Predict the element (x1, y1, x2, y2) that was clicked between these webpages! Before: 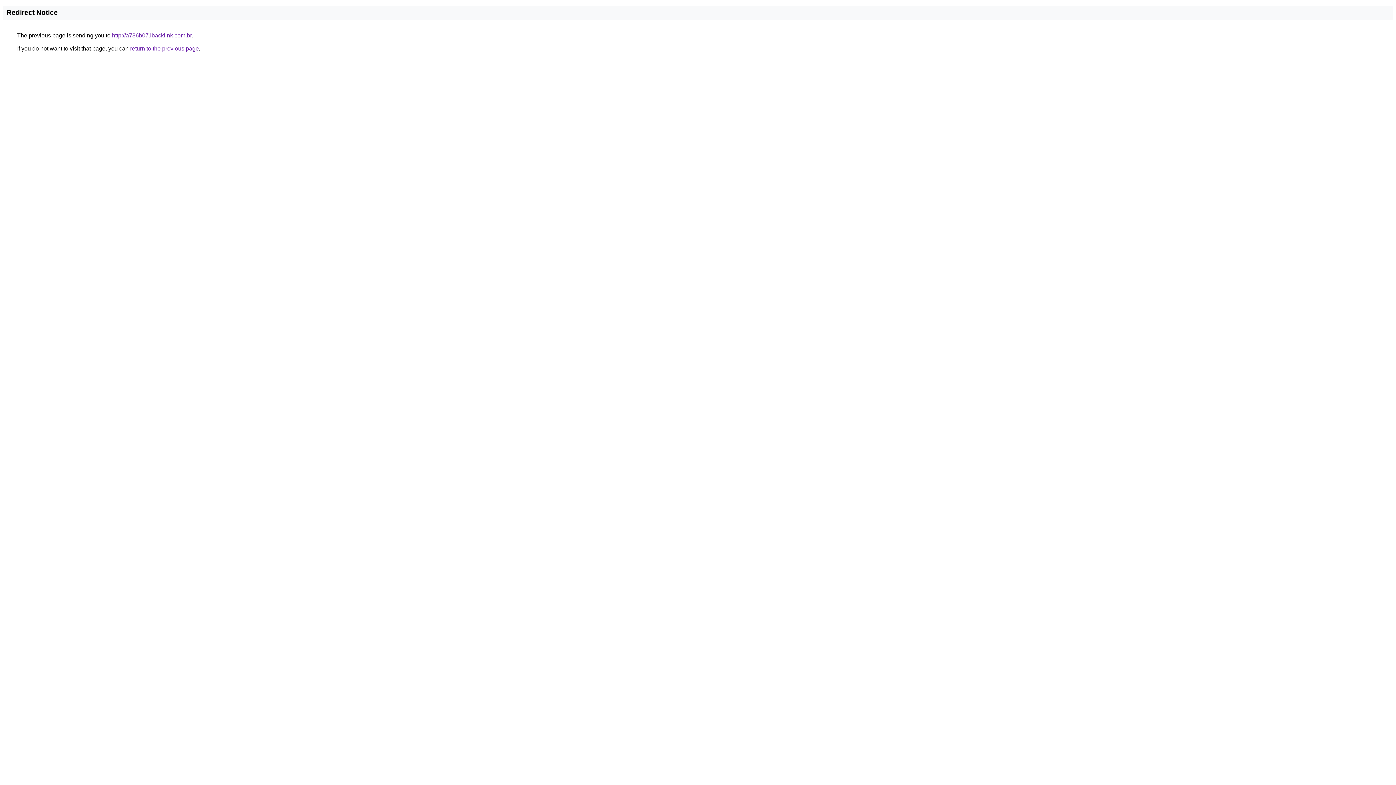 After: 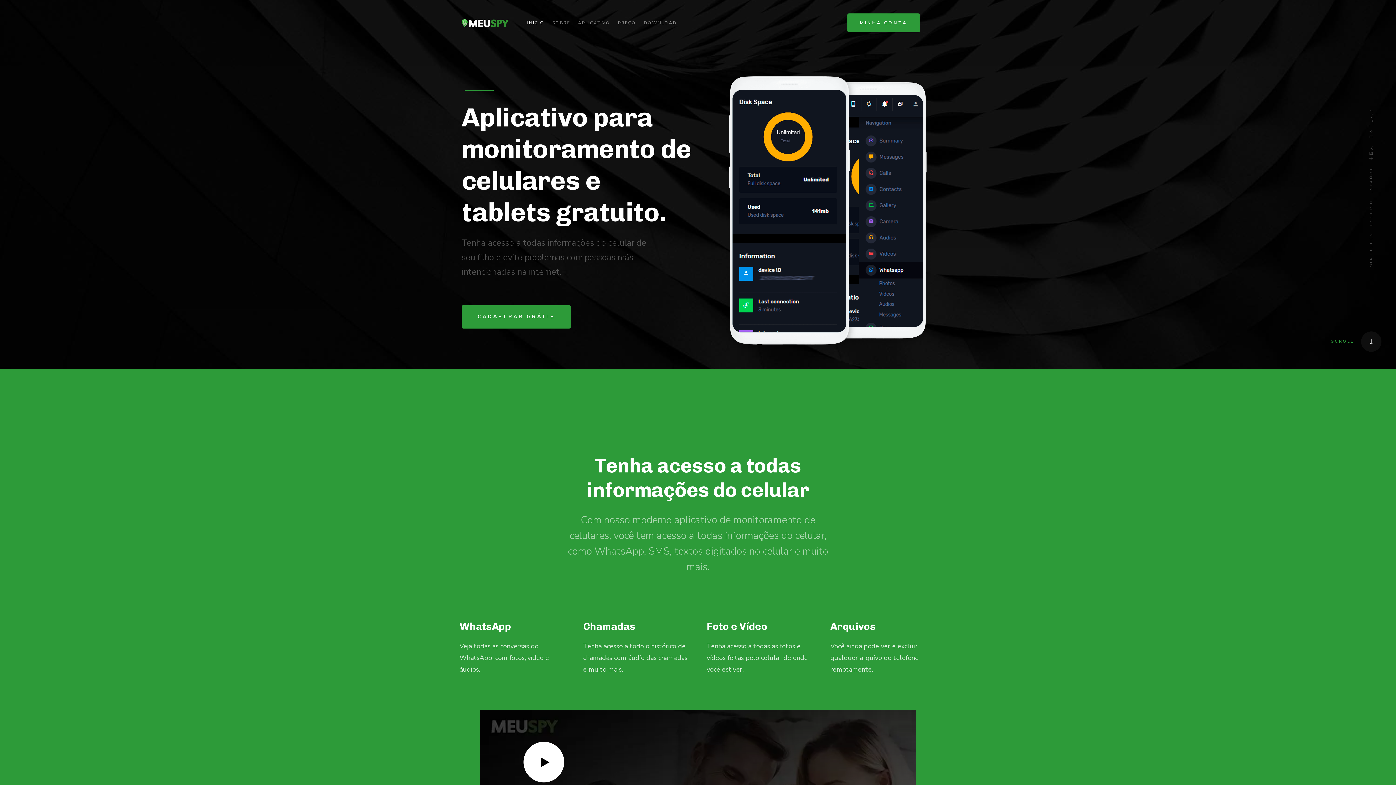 Action: bbox: (112, 32, 191, 38) label: http://a786b07.ibacklink.com.br